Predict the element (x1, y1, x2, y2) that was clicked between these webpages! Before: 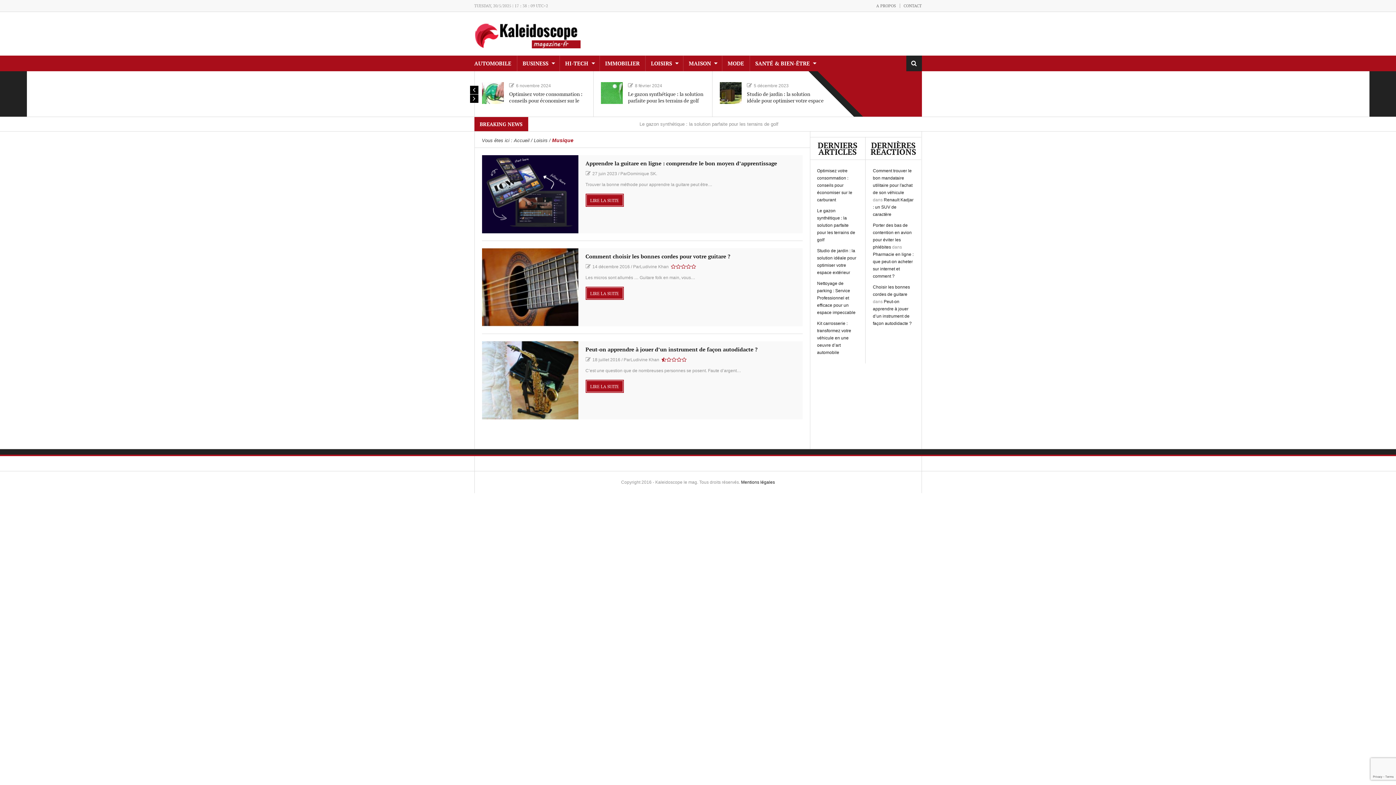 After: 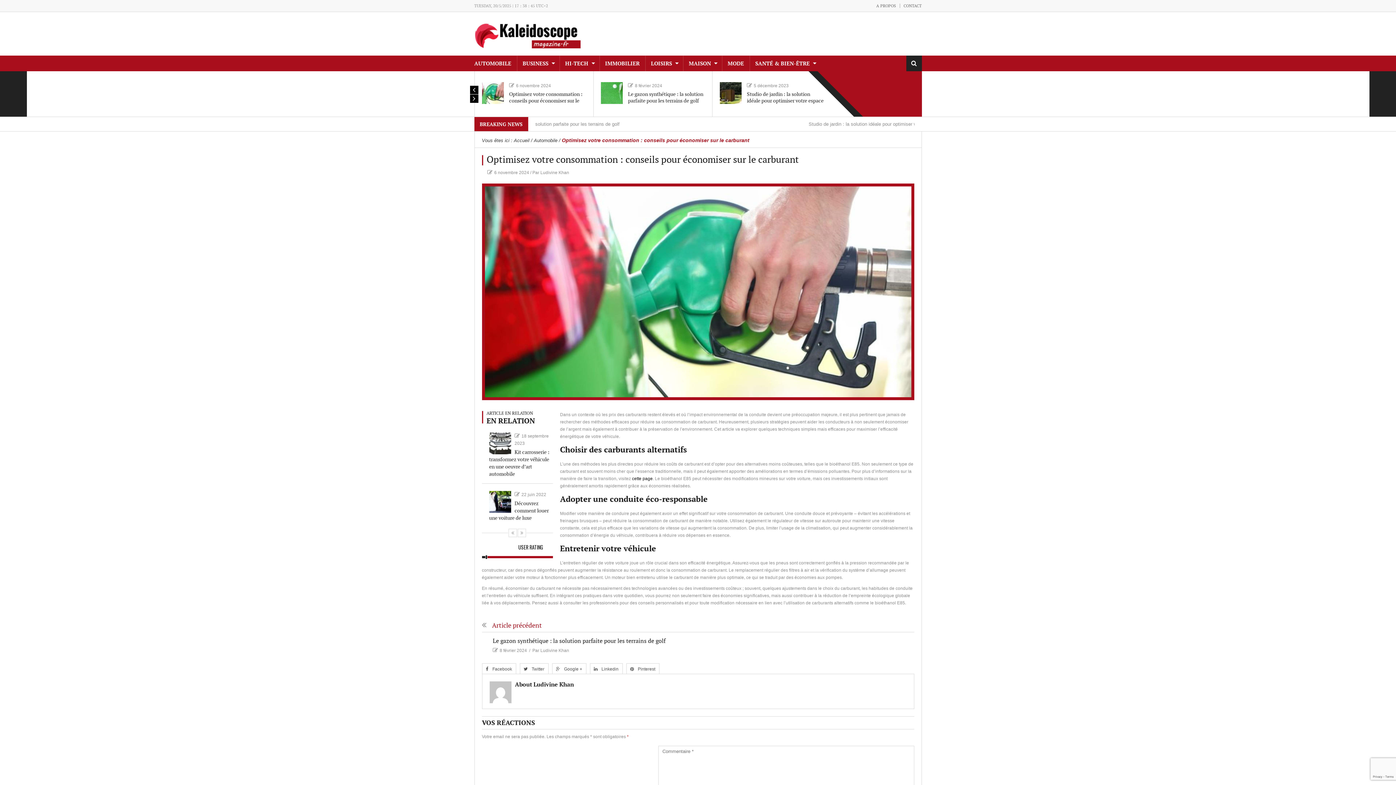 Action: bbox: (482, 90, 503, 95)